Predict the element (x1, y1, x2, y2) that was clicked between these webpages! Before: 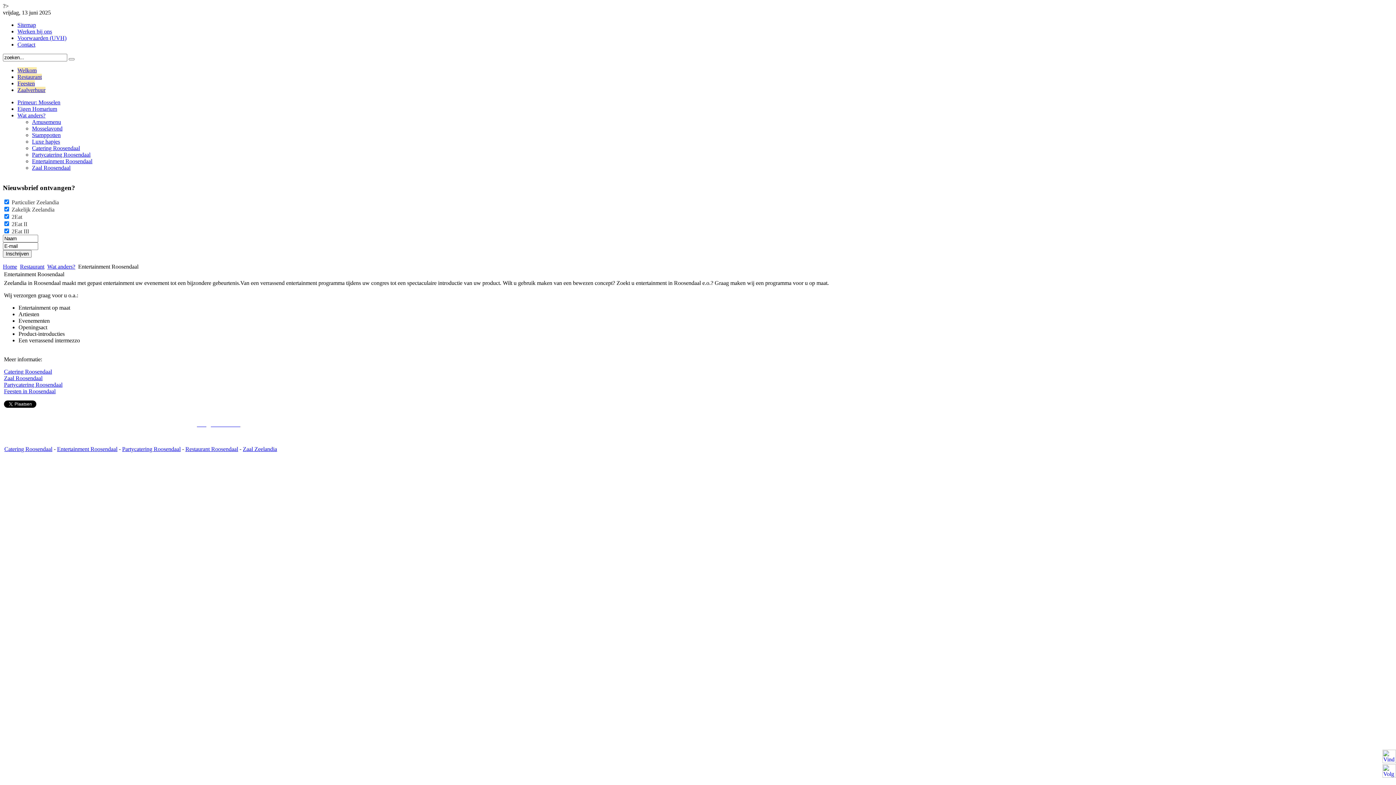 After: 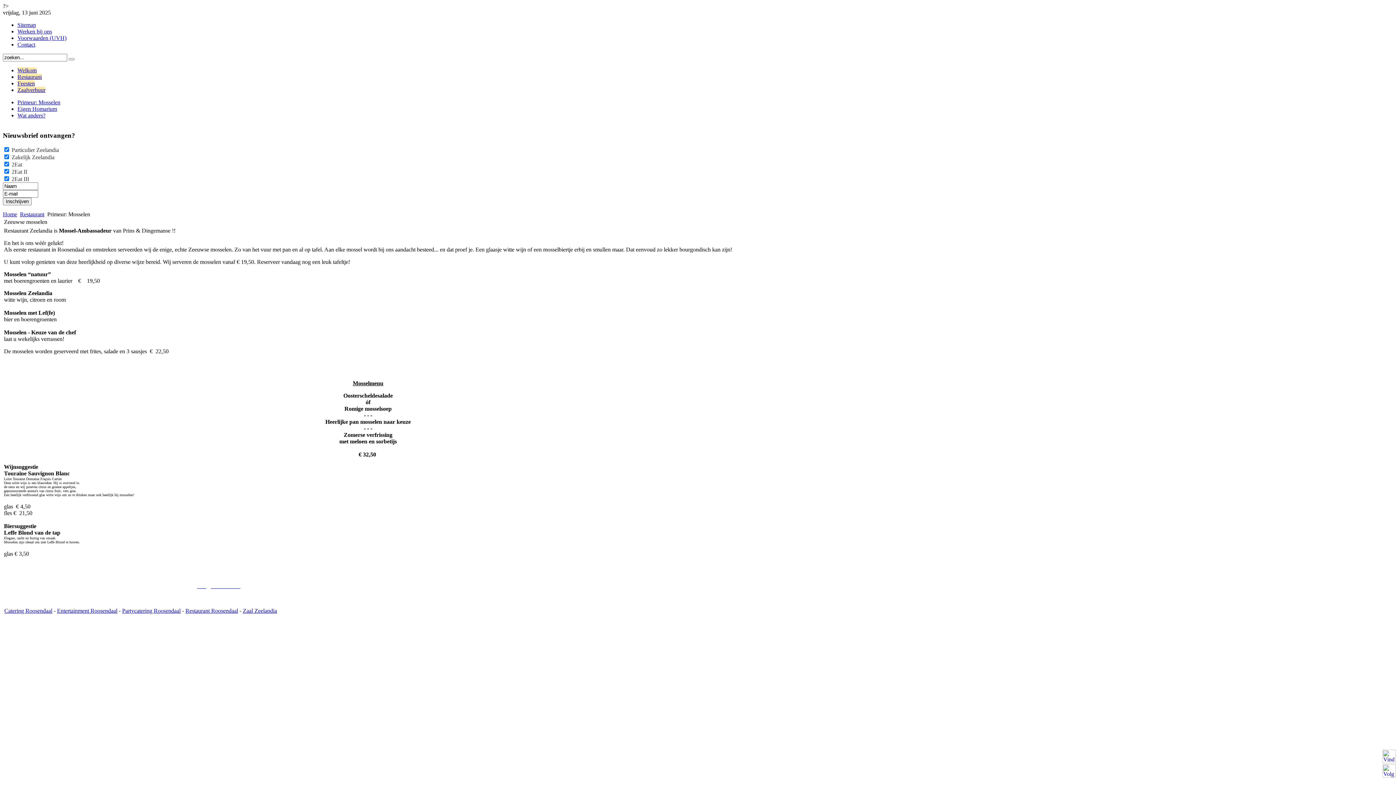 Action: label: Primeur: Mosselen bbox: (17, 99, 60, 105)